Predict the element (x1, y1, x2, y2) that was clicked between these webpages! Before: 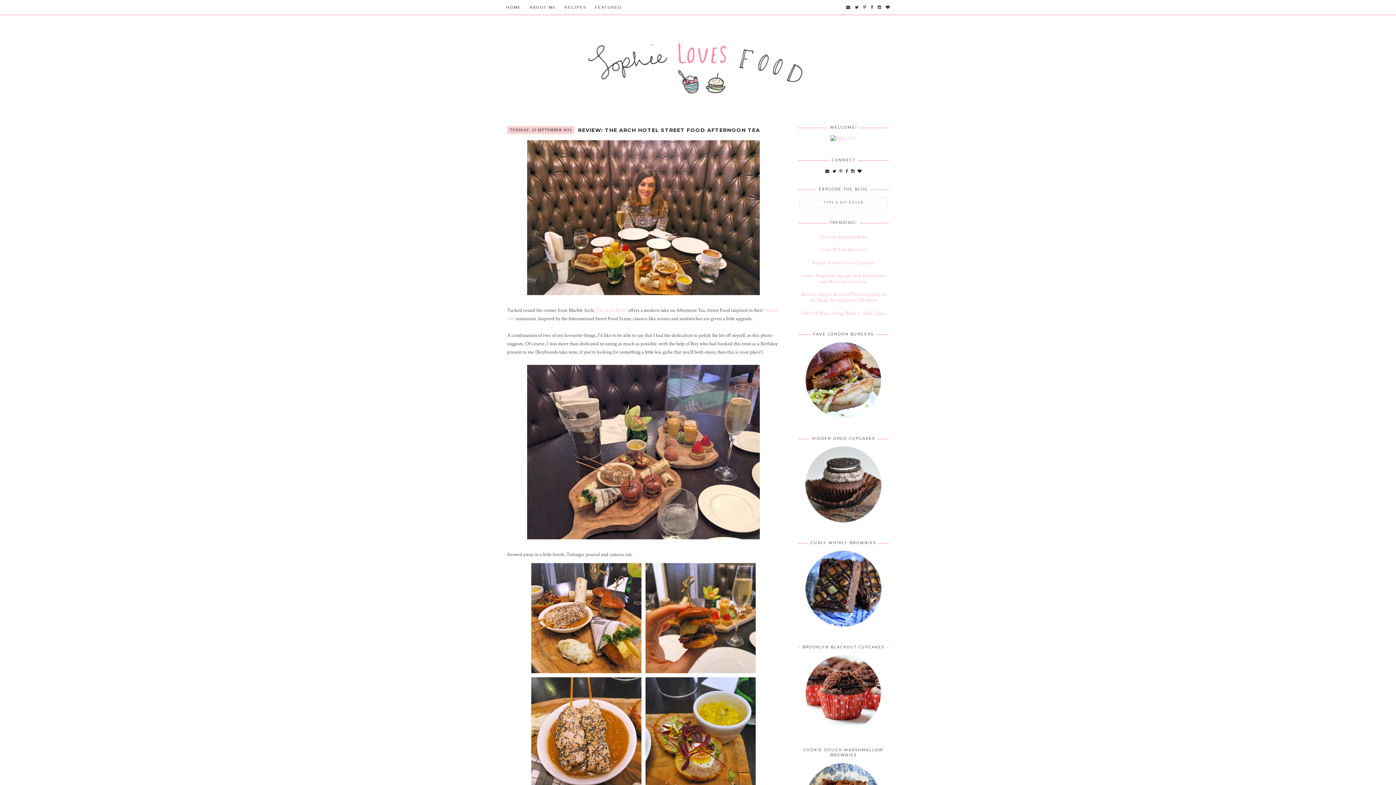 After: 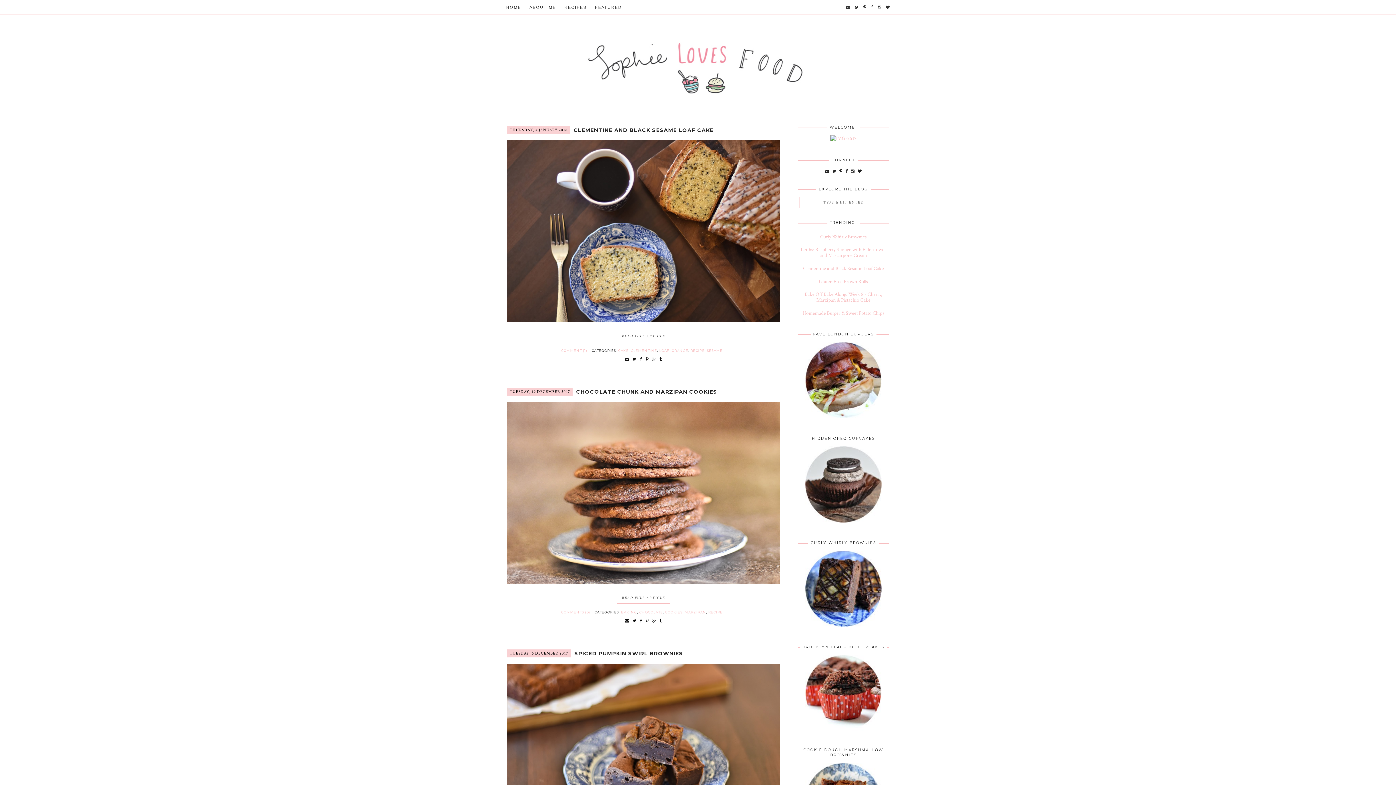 Action: label: HOME bbox: (506, 5, 521, 9)